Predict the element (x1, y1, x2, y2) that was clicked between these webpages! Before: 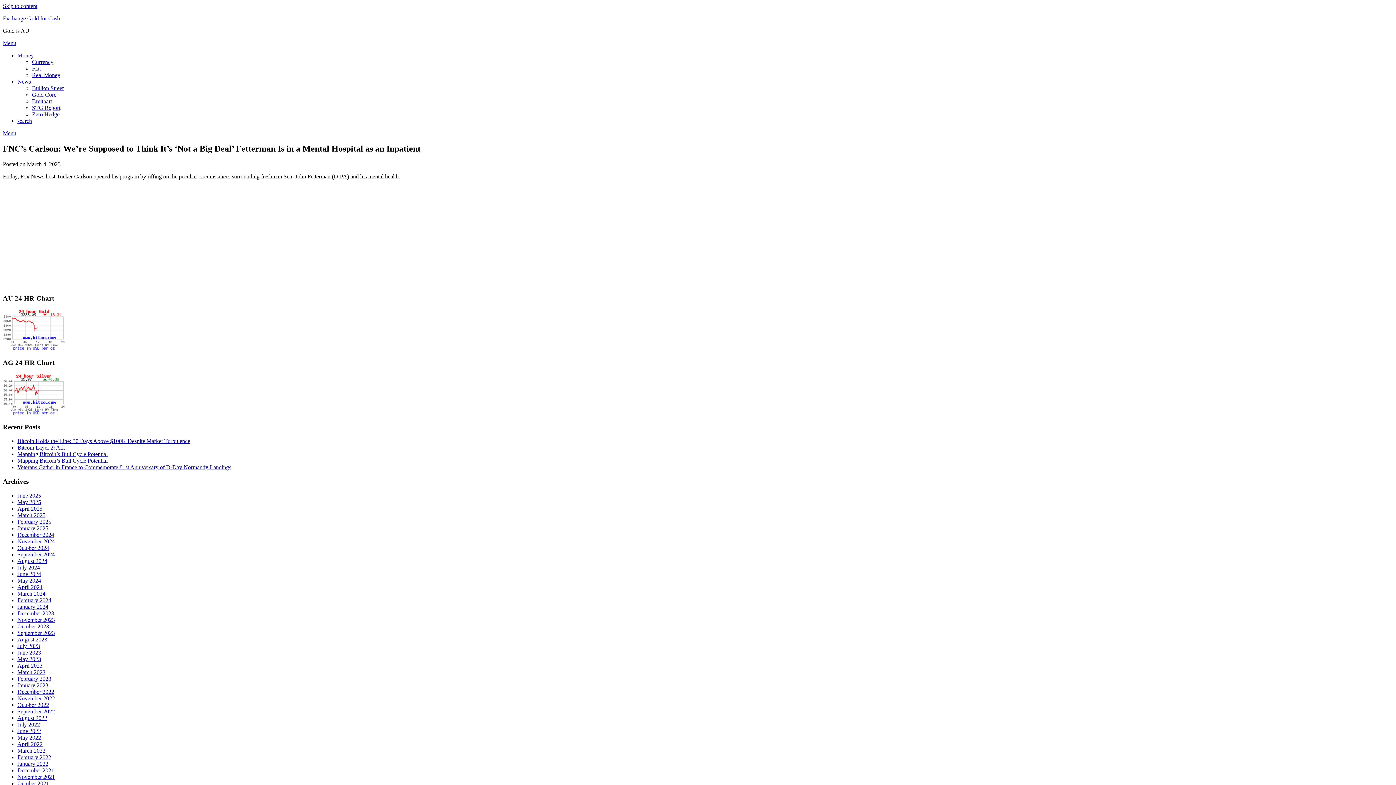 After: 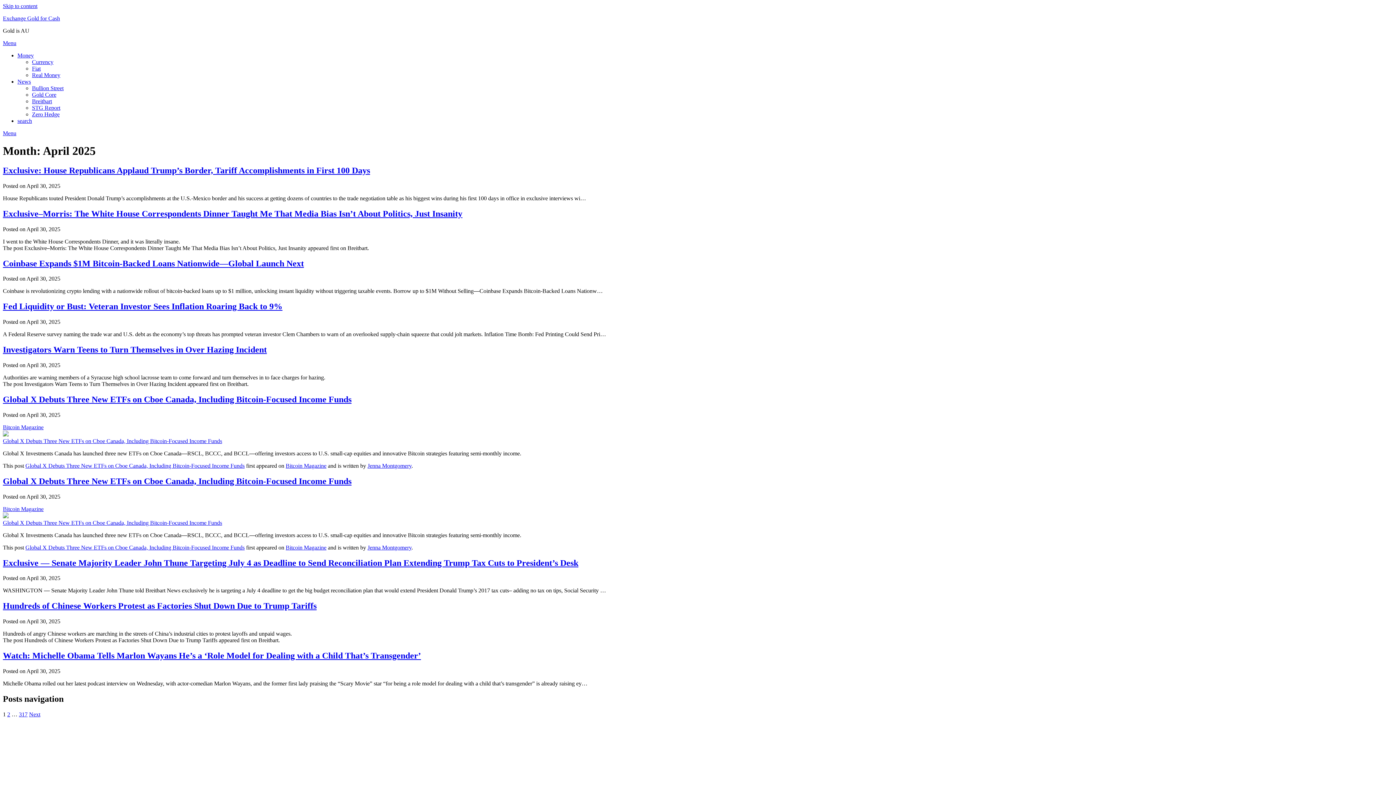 Action: label: April 2025 bbox: (17, 505, 42, 511)